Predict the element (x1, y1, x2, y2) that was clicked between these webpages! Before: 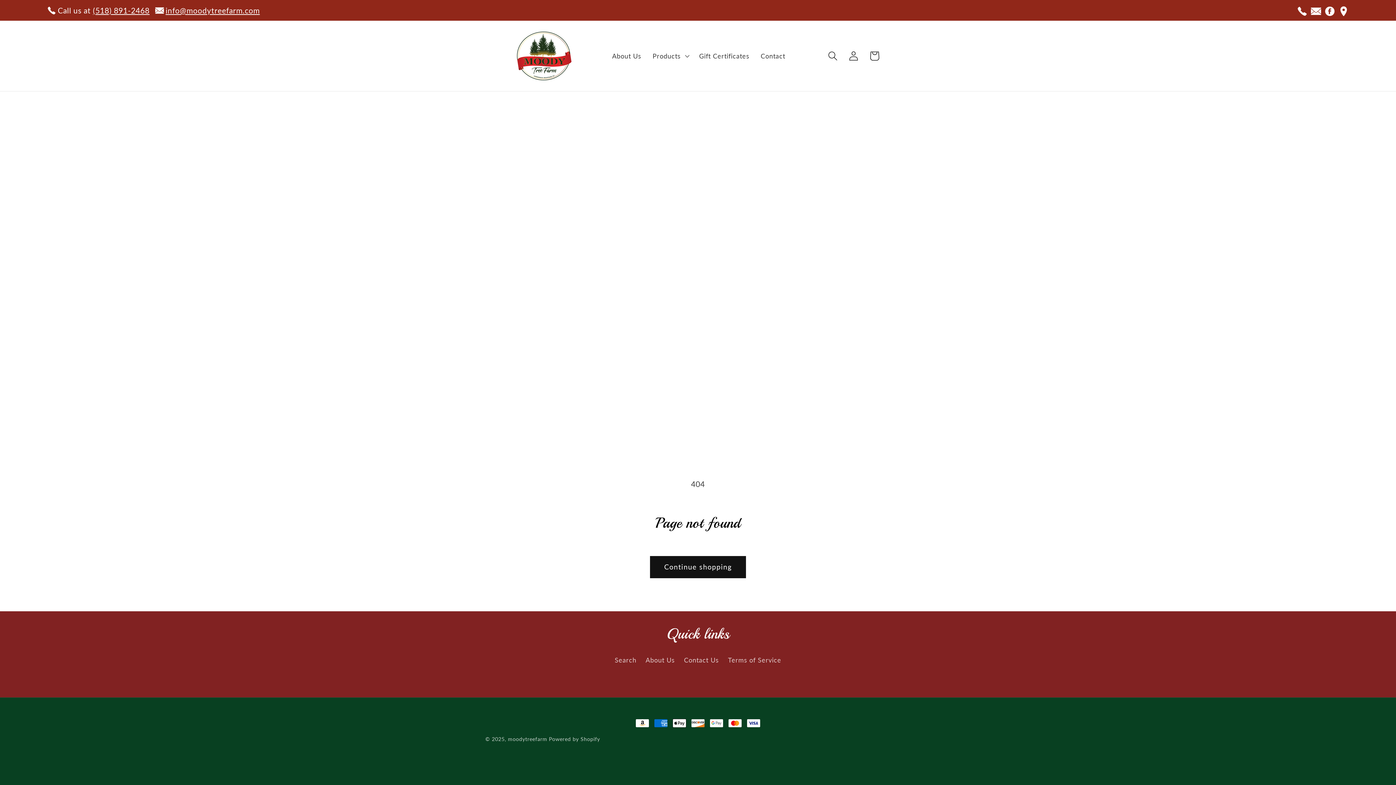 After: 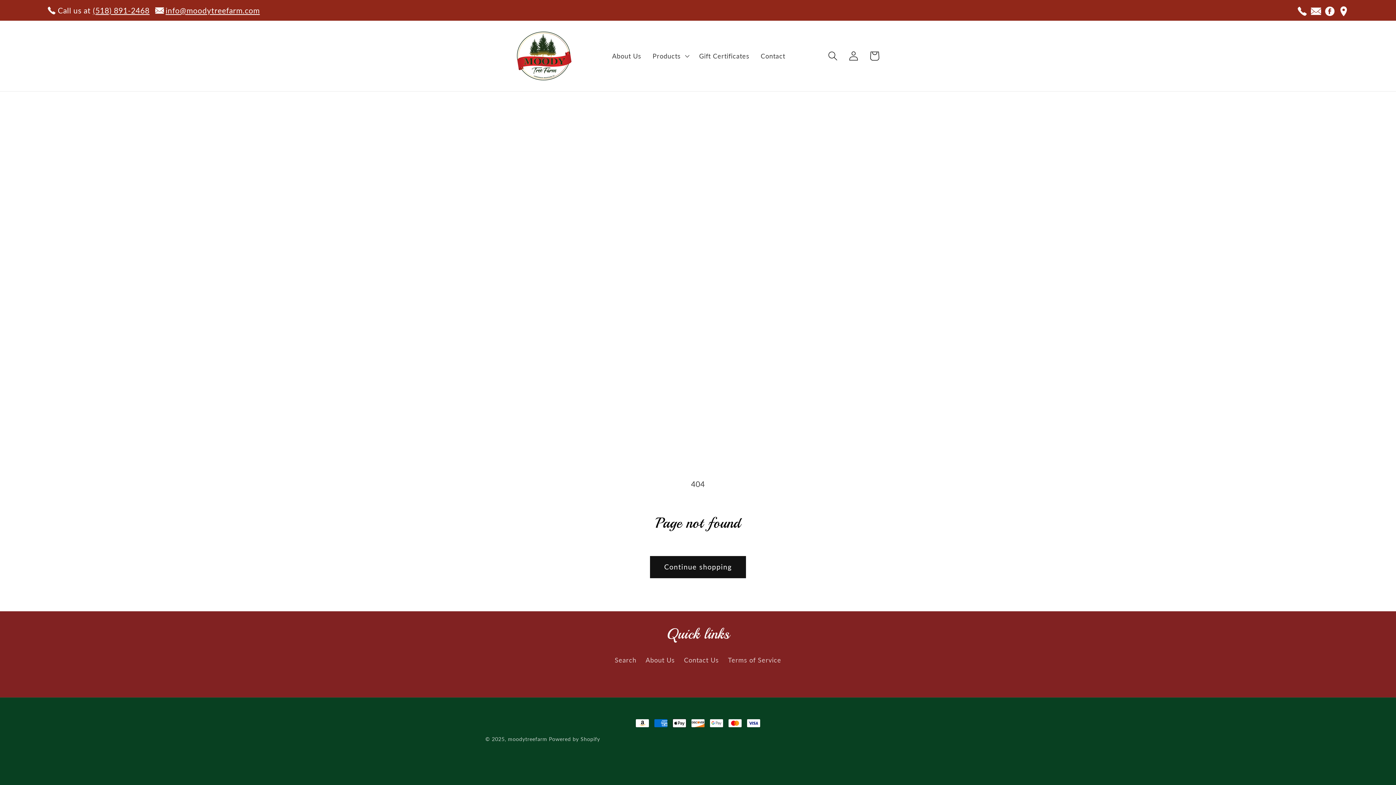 Action: bbox: (1311, 4, 1321, 20)